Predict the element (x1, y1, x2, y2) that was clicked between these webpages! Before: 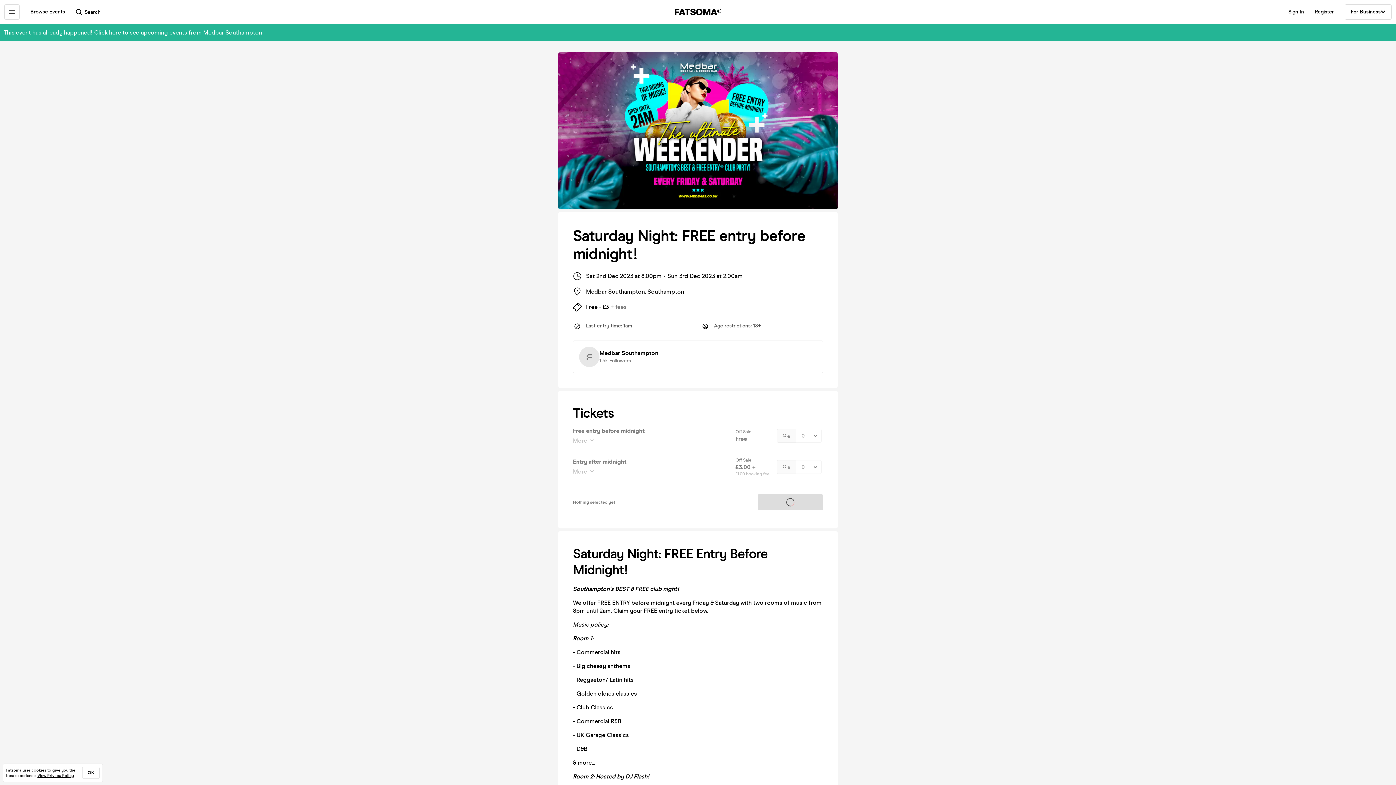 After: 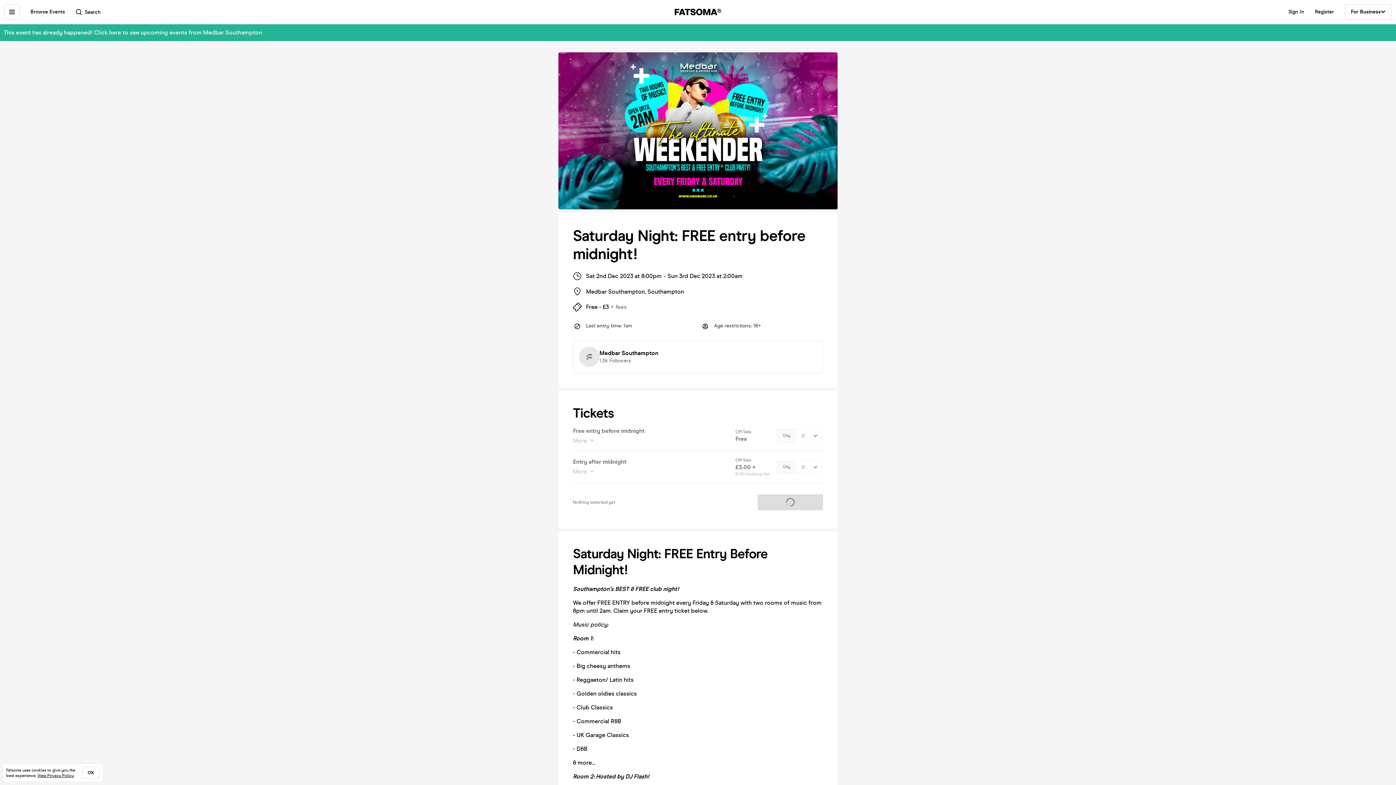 Action: label: More  bbox: (573, 437, 729, 445)